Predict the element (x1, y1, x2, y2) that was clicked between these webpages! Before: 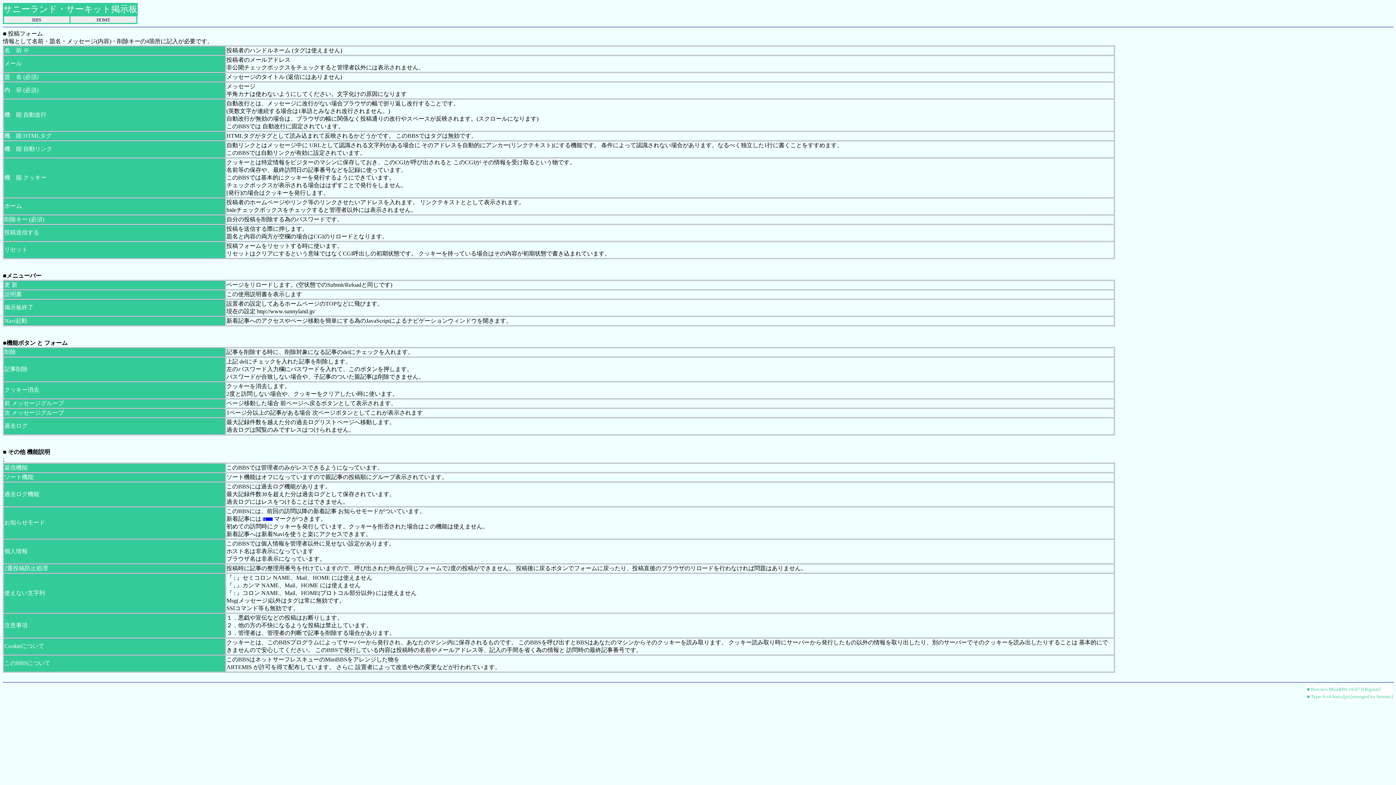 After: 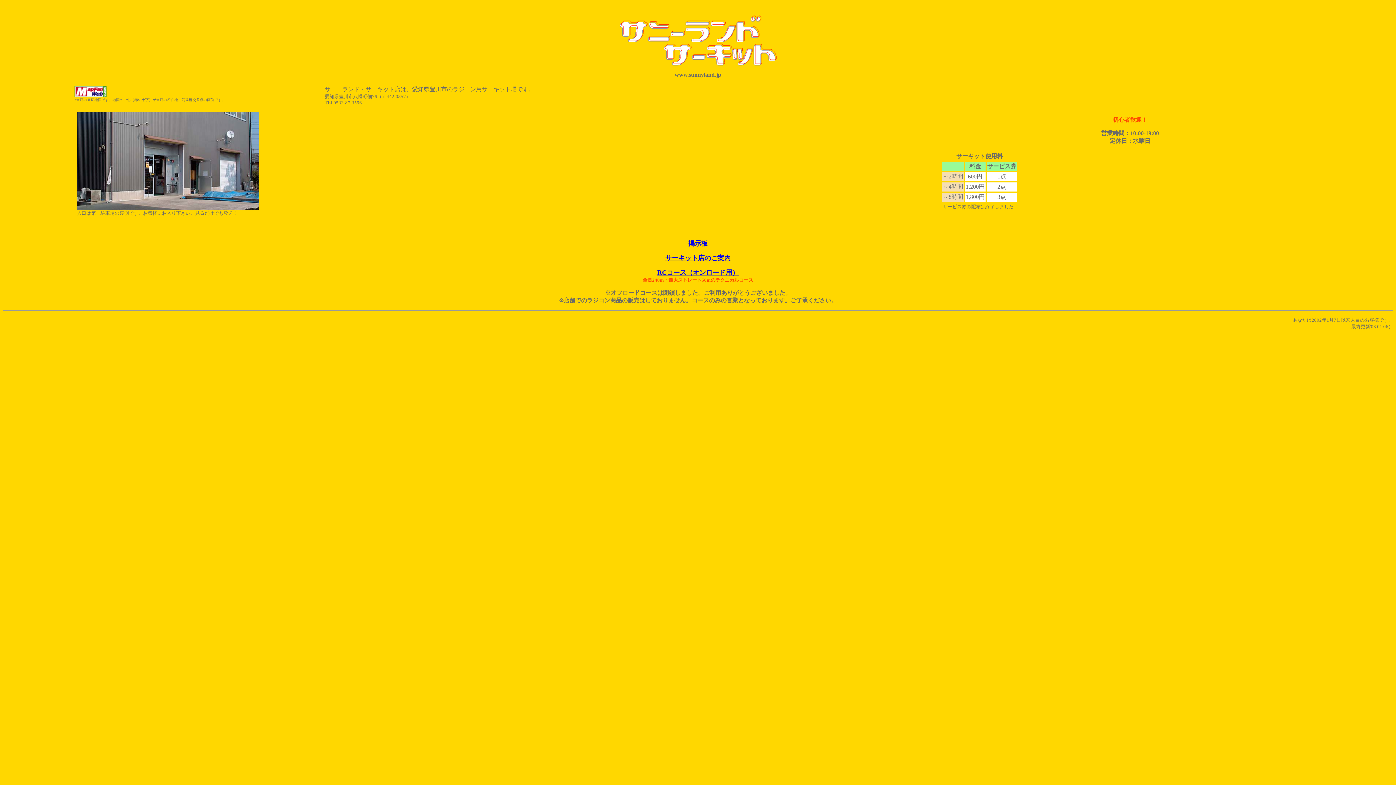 Action: bbox: (96, 16, 110, 22) label: HOME